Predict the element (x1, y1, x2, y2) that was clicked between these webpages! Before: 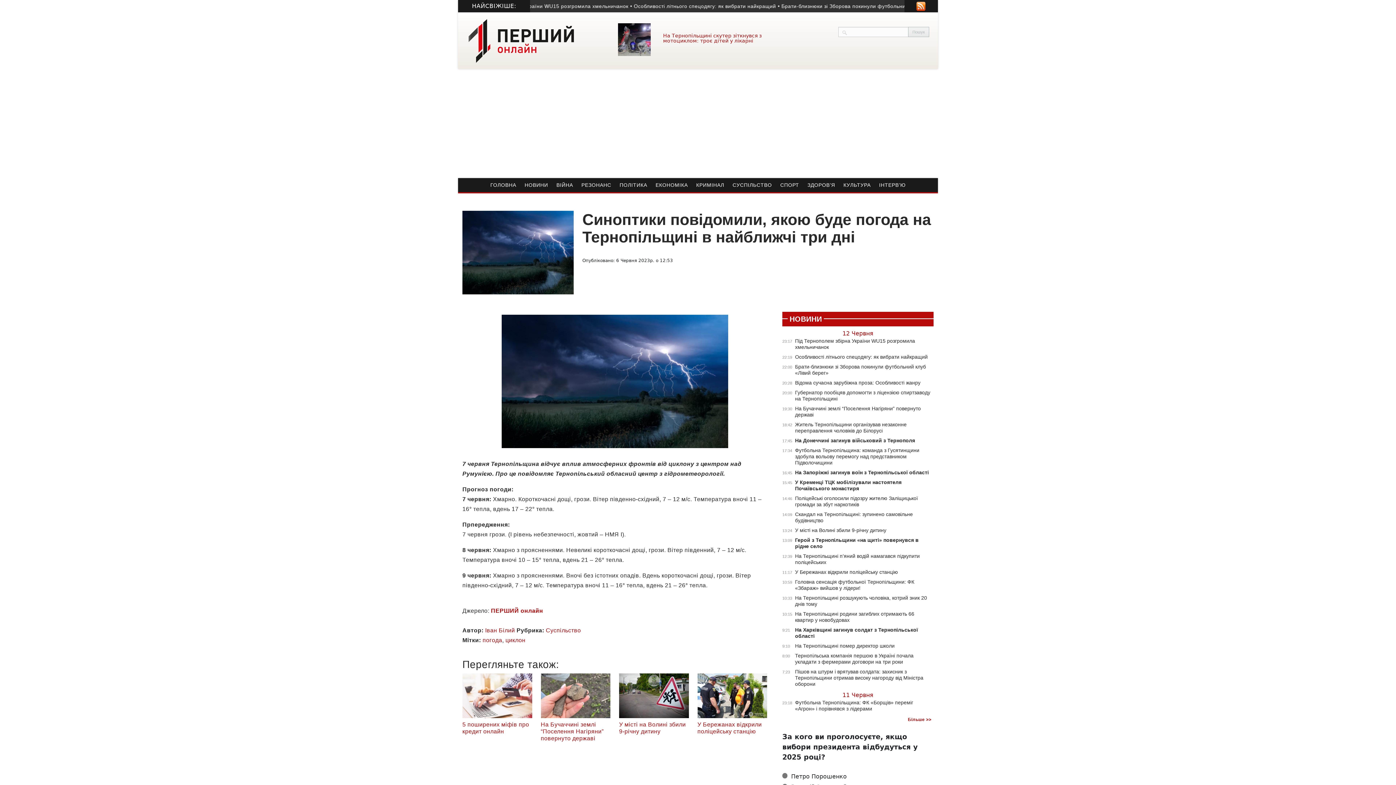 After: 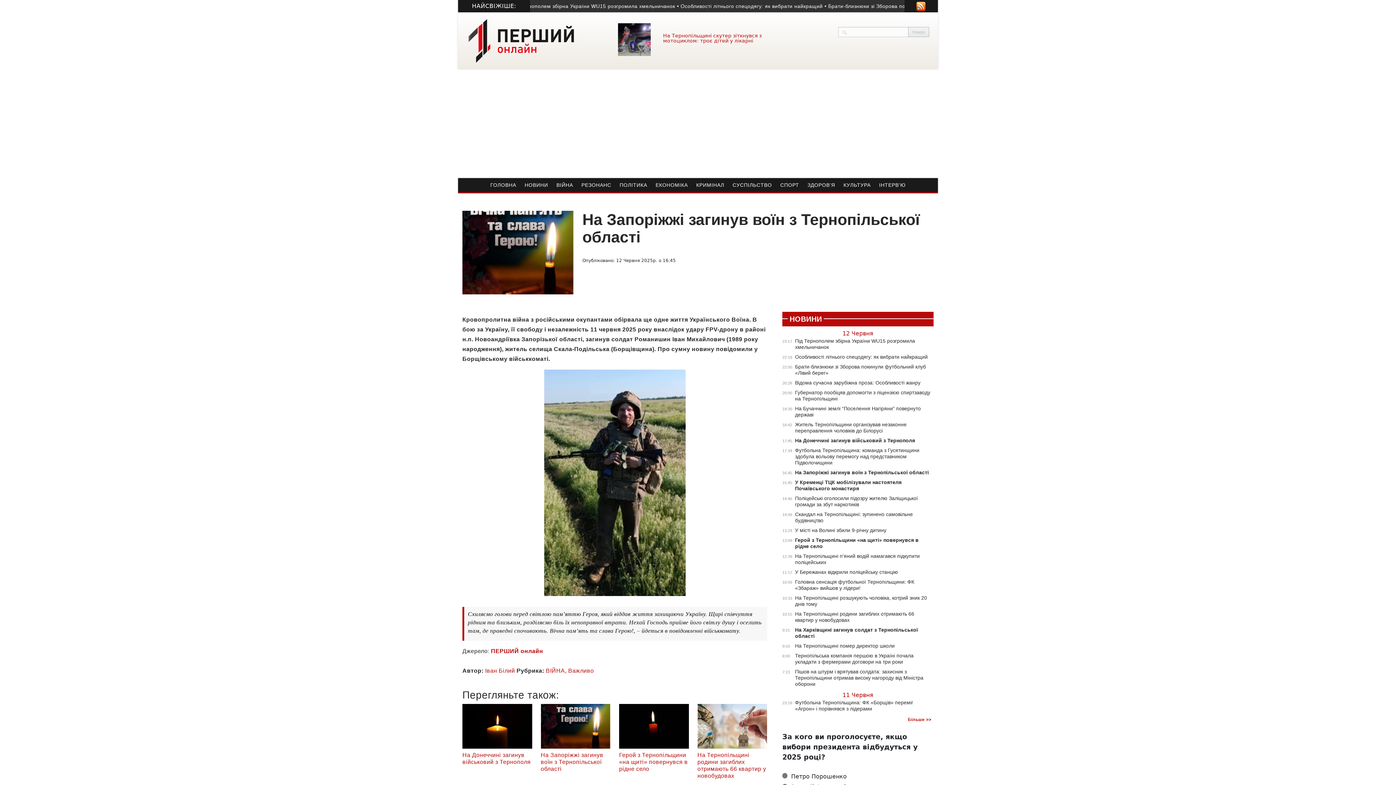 Action: label: 16:45
На Запоріжжі загинув воїн з Тернопільської області bbox: (782, 469, 933, 475)